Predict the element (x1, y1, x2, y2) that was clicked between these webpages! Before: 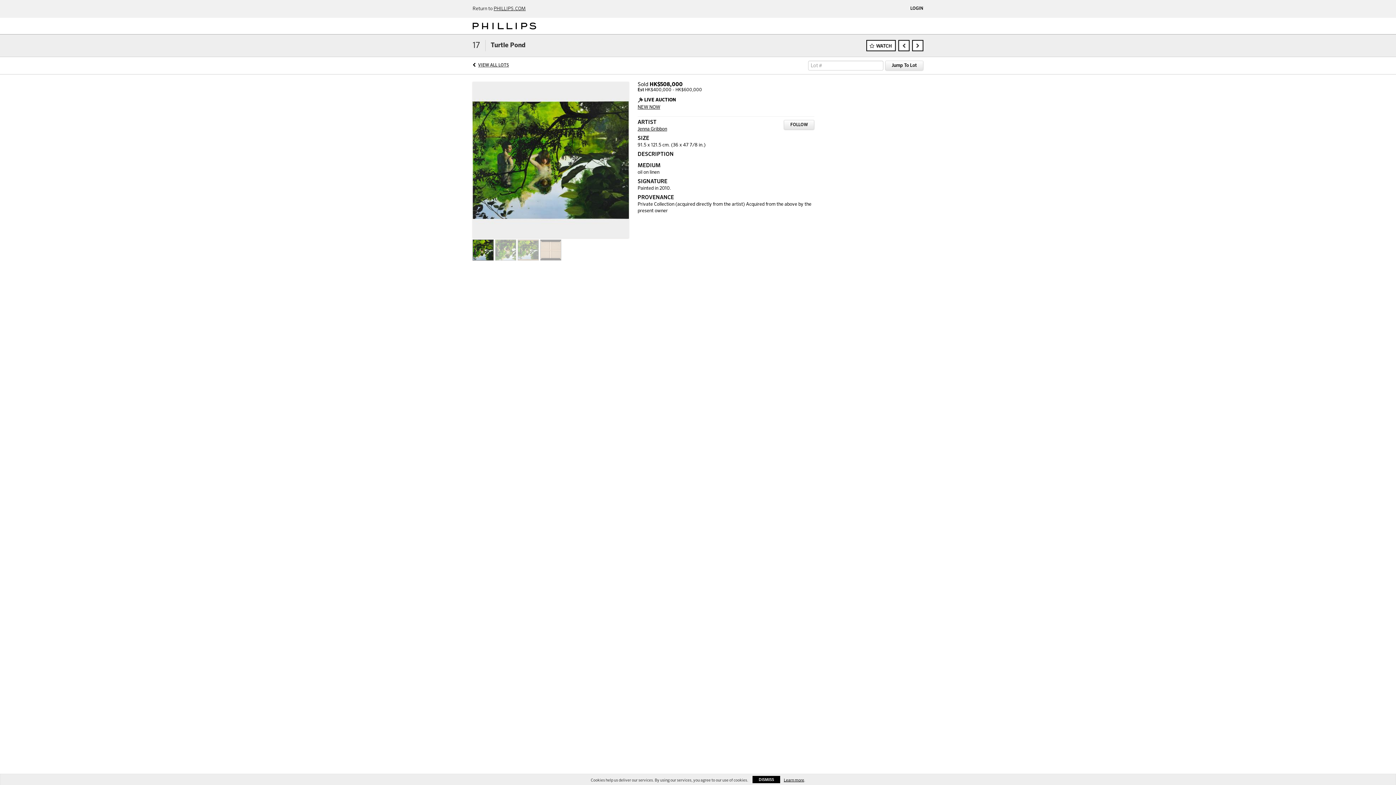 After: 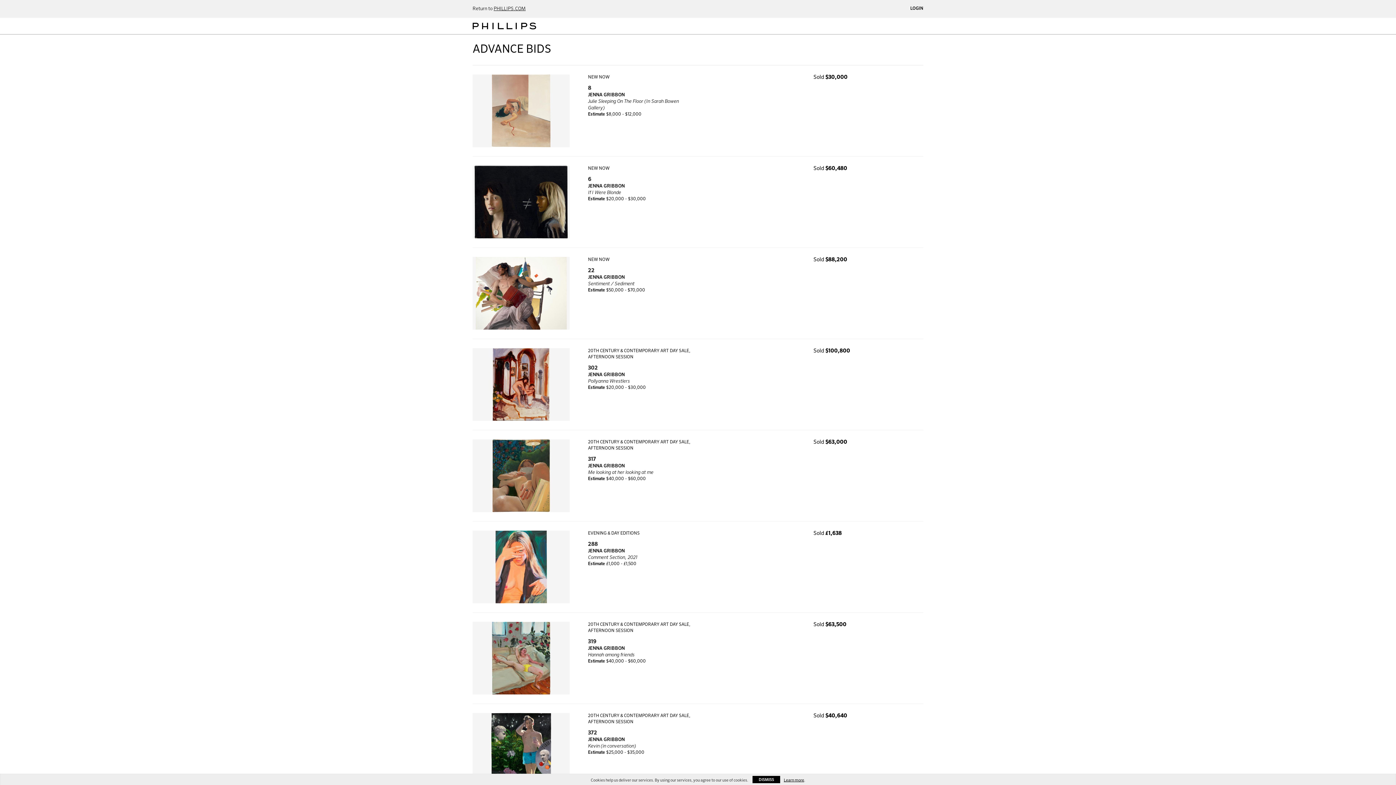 Action: label: Jenna Gribbon bbox: (637, 126, 667, 131)